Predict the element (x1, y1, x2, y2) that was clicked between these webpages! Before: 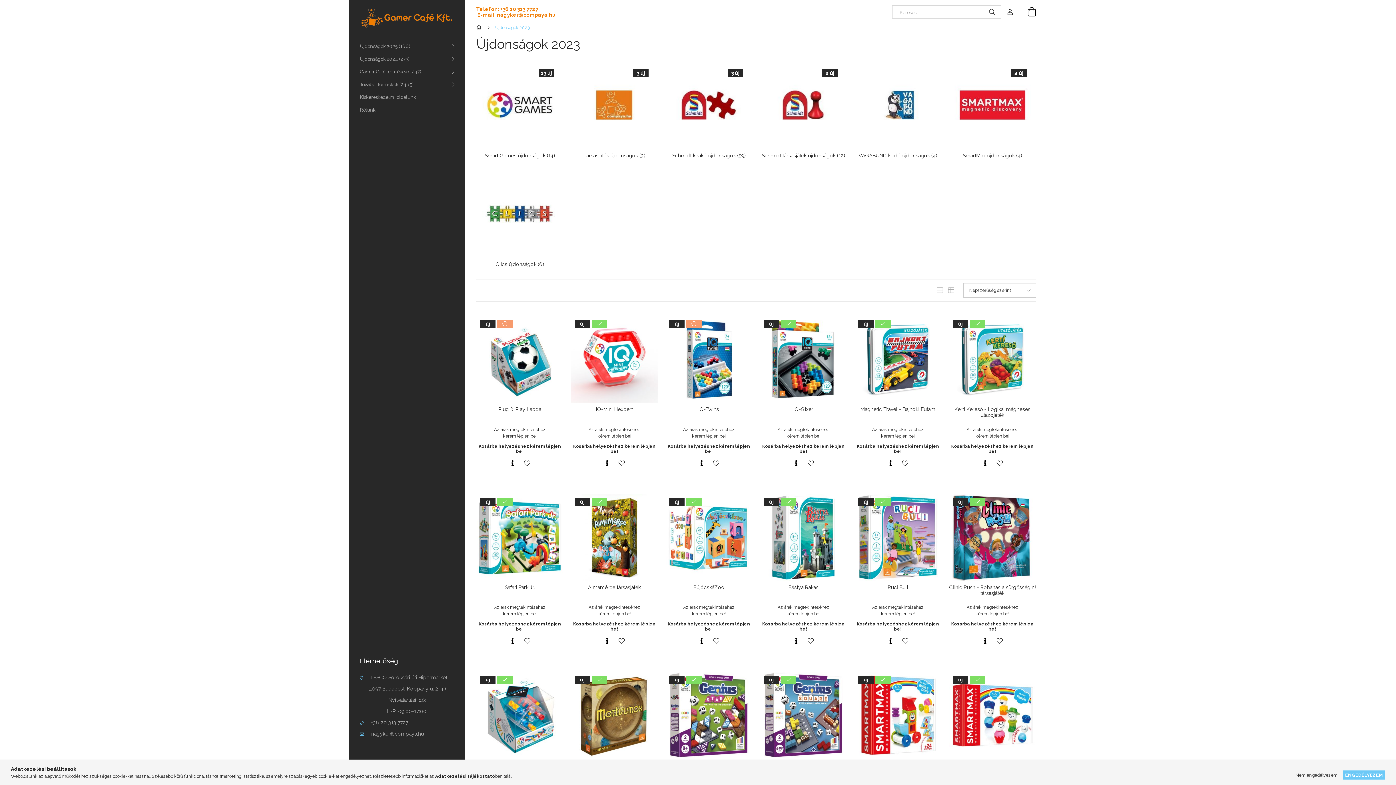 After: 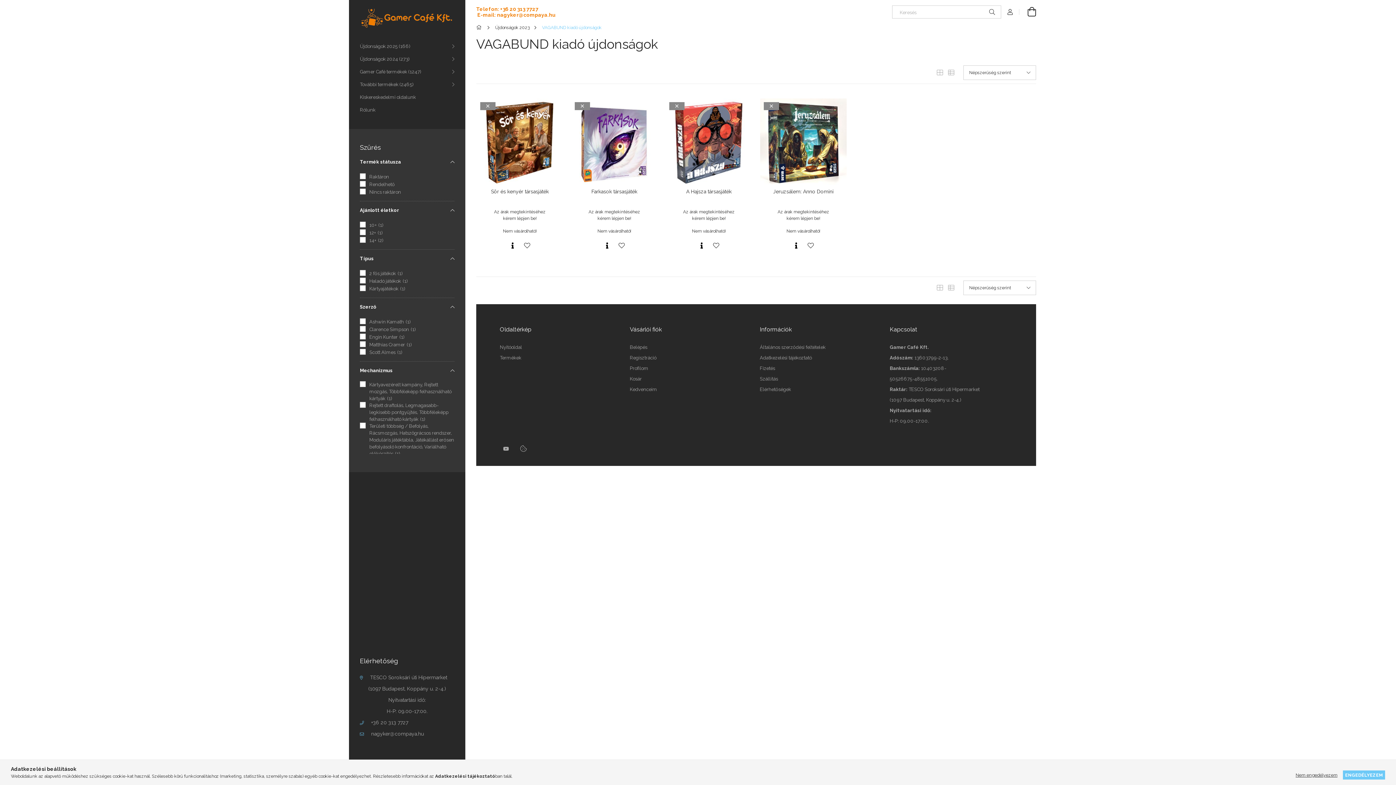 Action: label: VAGABUND kiadó újdonságok (4) bbox: (854, 152, 941, 159)